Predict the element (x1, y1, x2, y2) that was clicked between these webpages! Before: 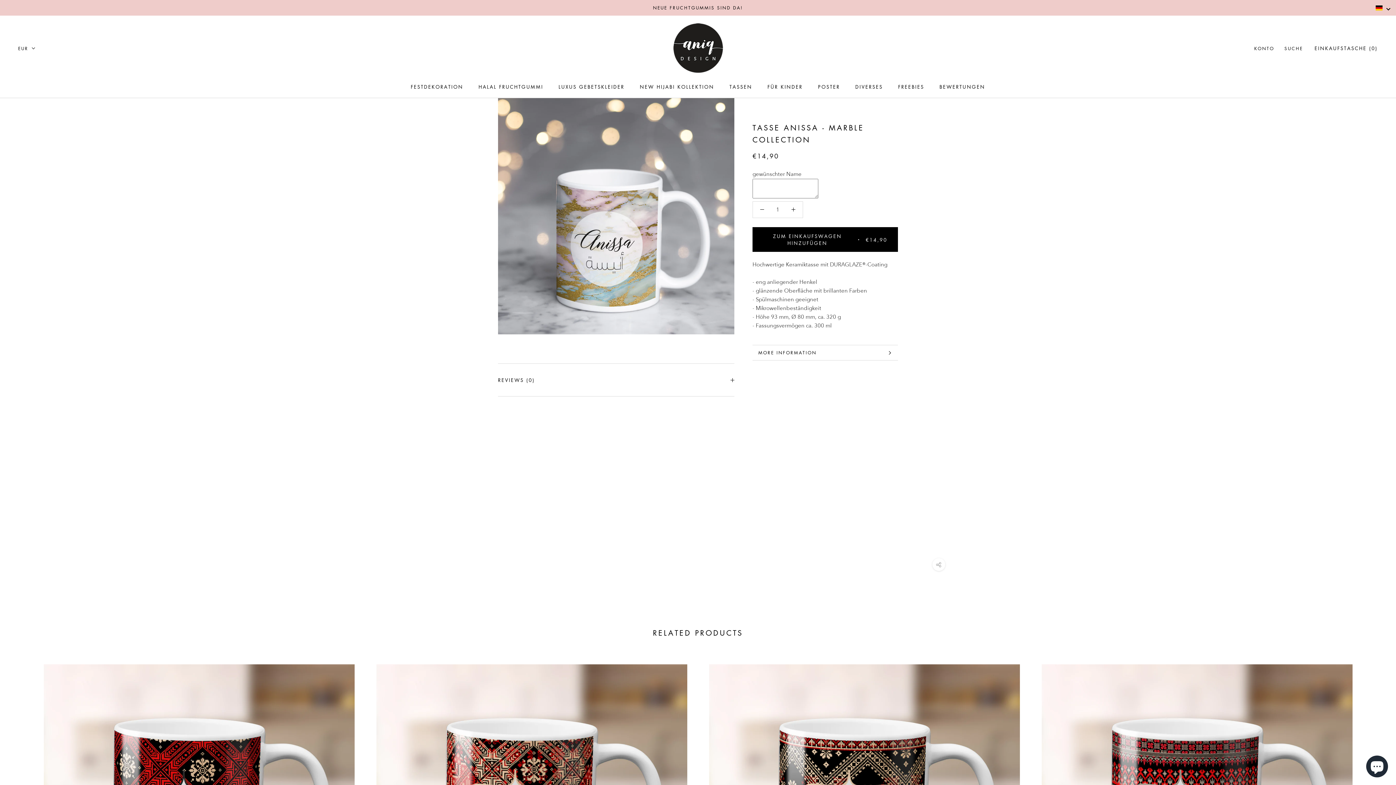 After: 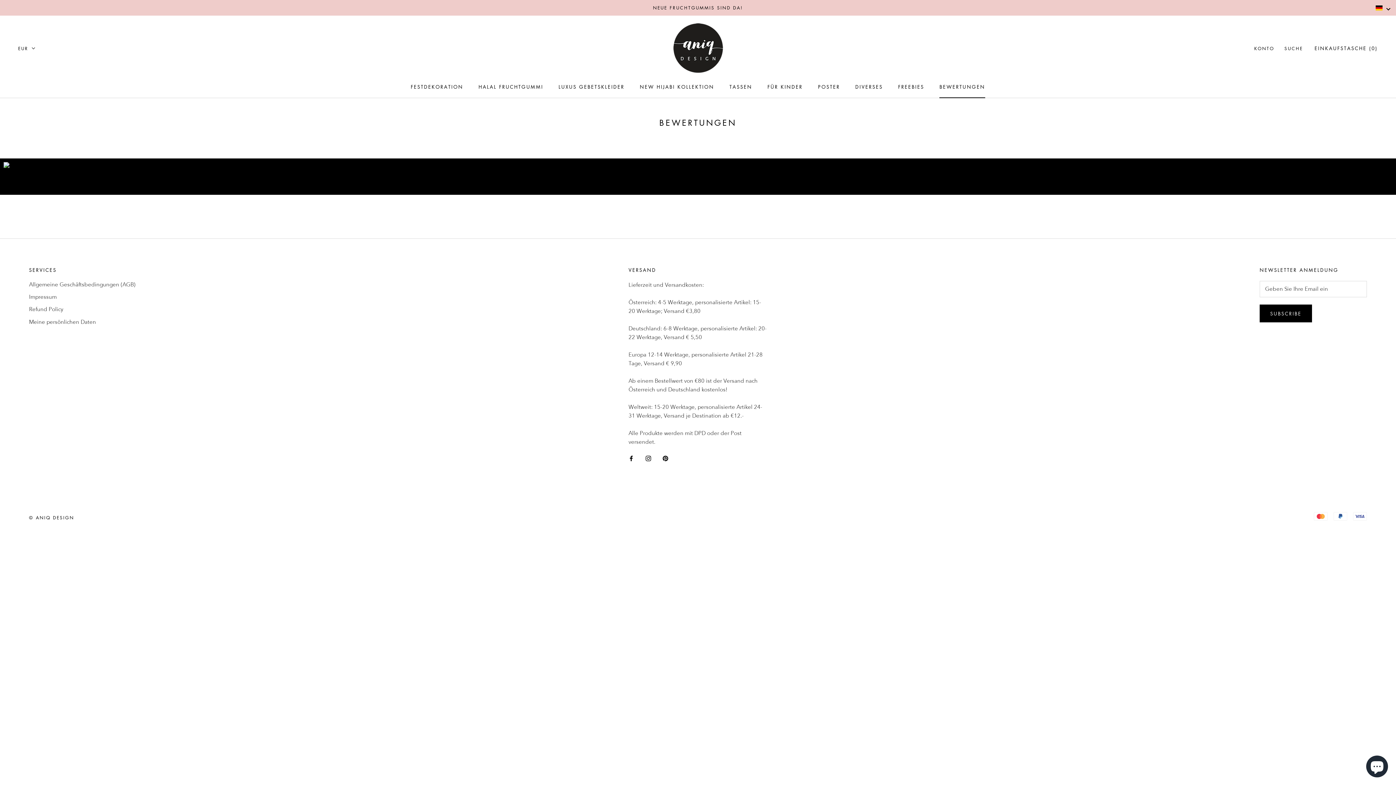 Action: bbox: (939, 83, 985, 90) label: BEWERTUNGEN
BEWERTUNGEN